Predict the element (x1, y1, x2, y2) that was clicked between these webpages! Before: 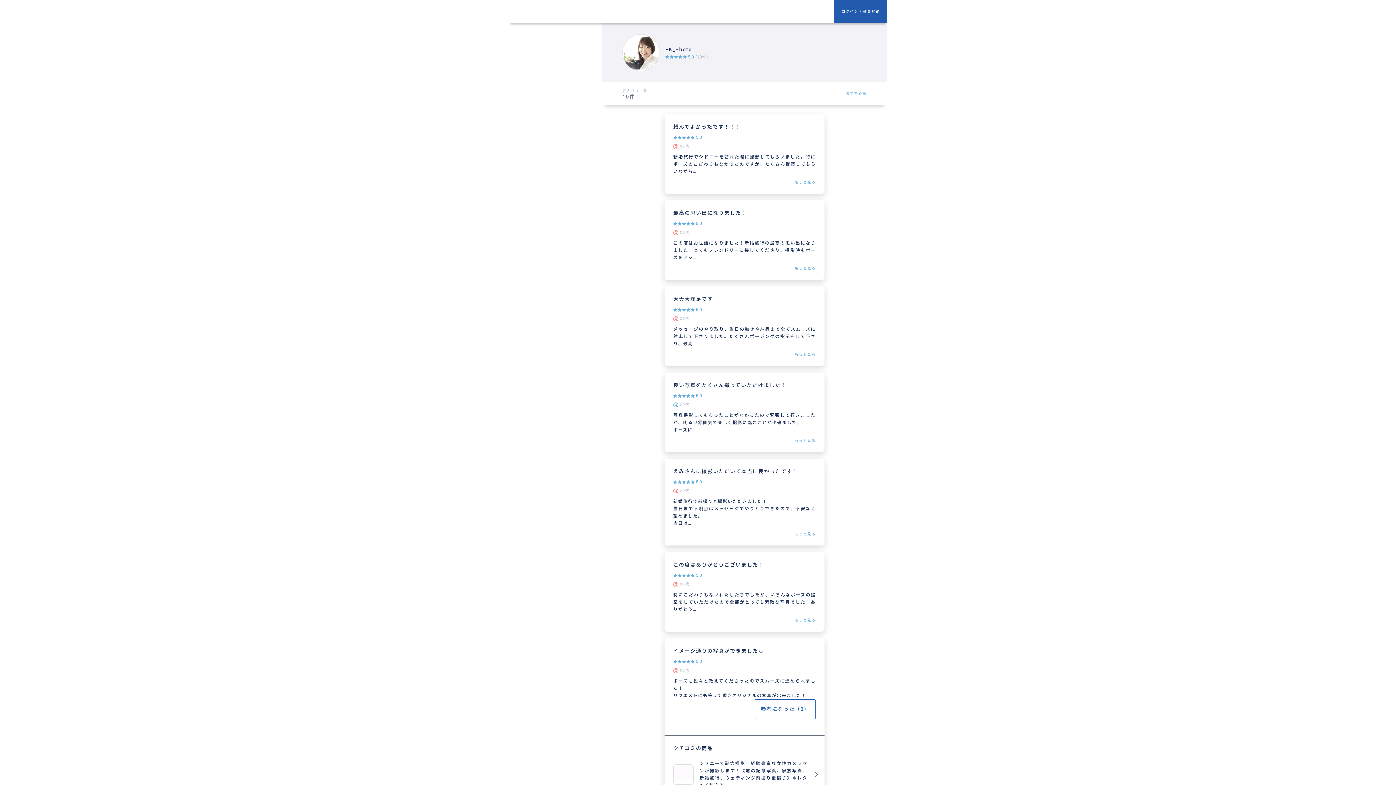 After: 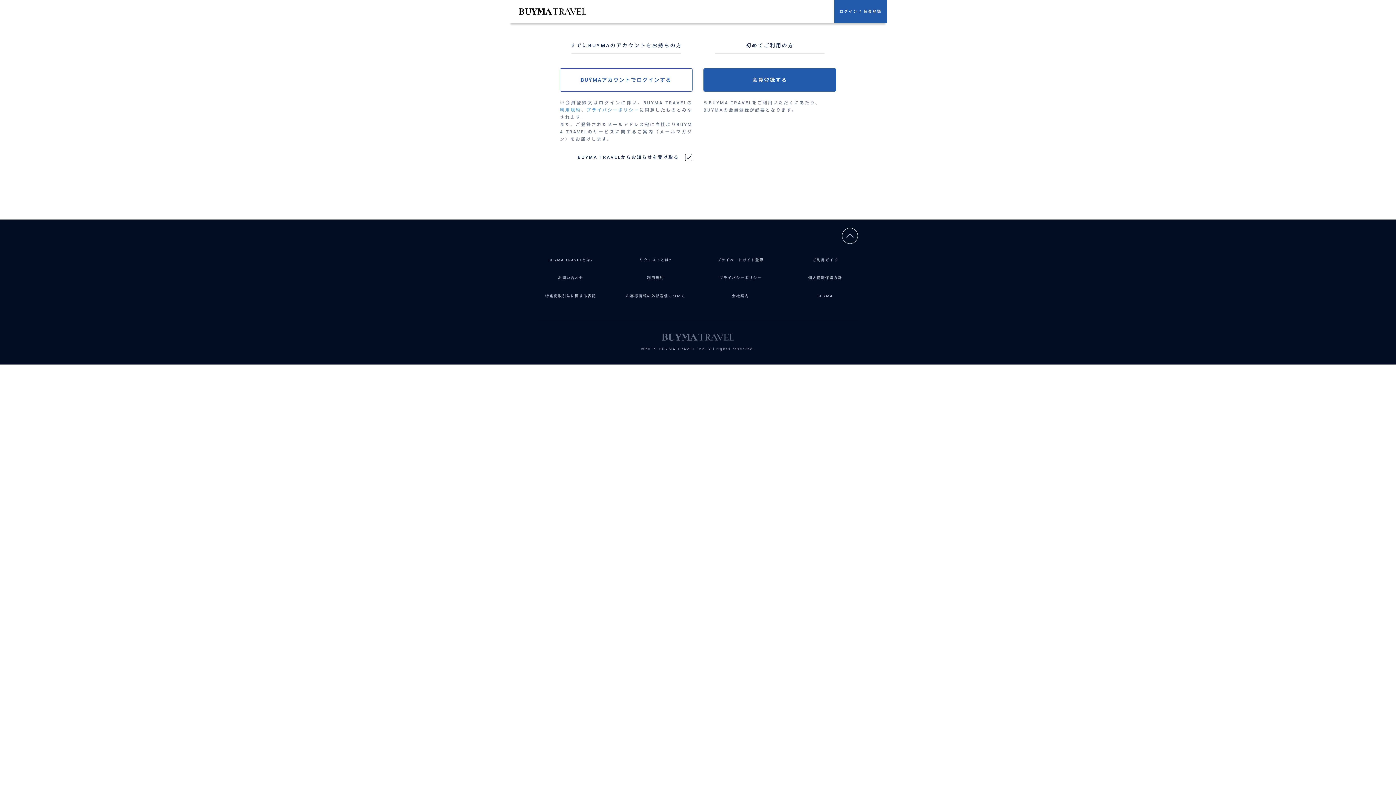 Action: label: ログイン / 会員登録 bbox: (834, 0, 887, 23)